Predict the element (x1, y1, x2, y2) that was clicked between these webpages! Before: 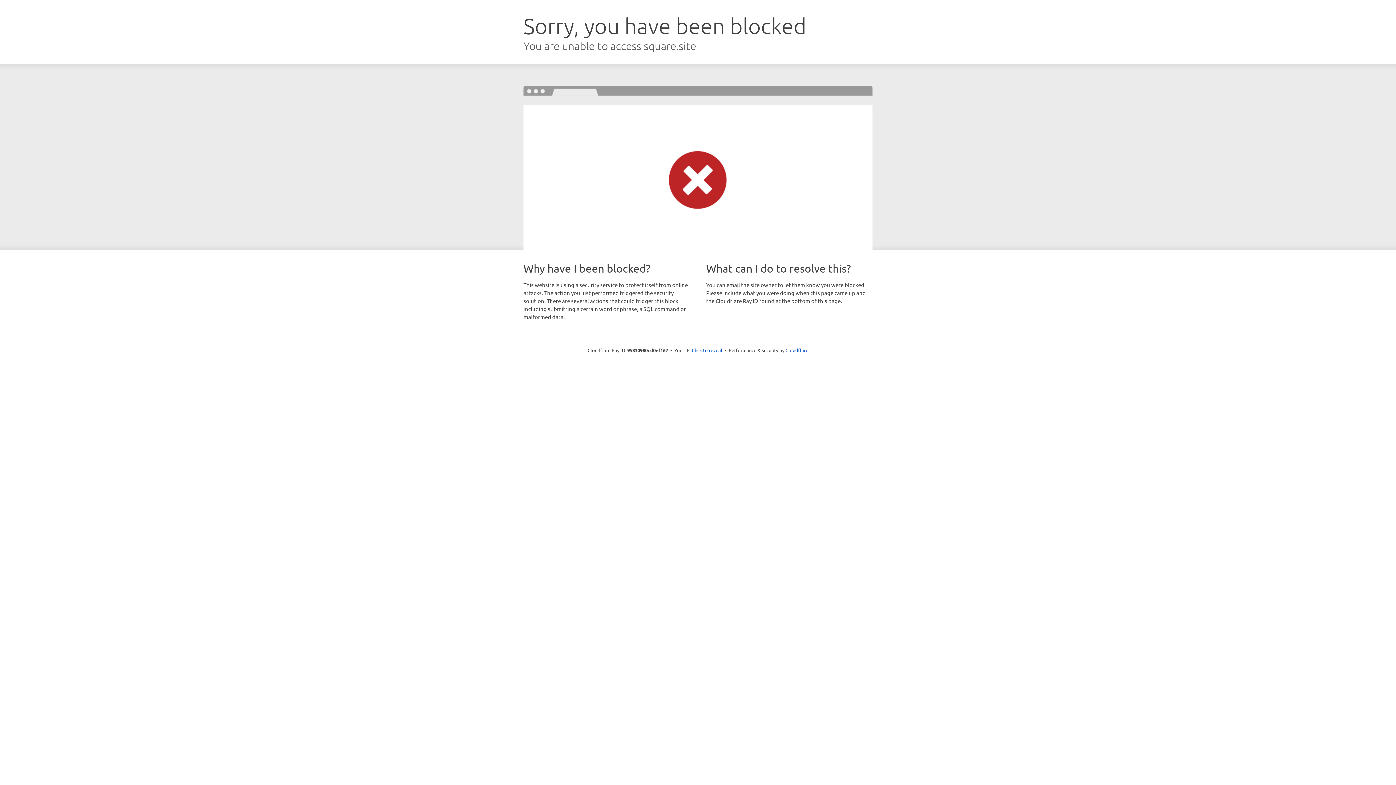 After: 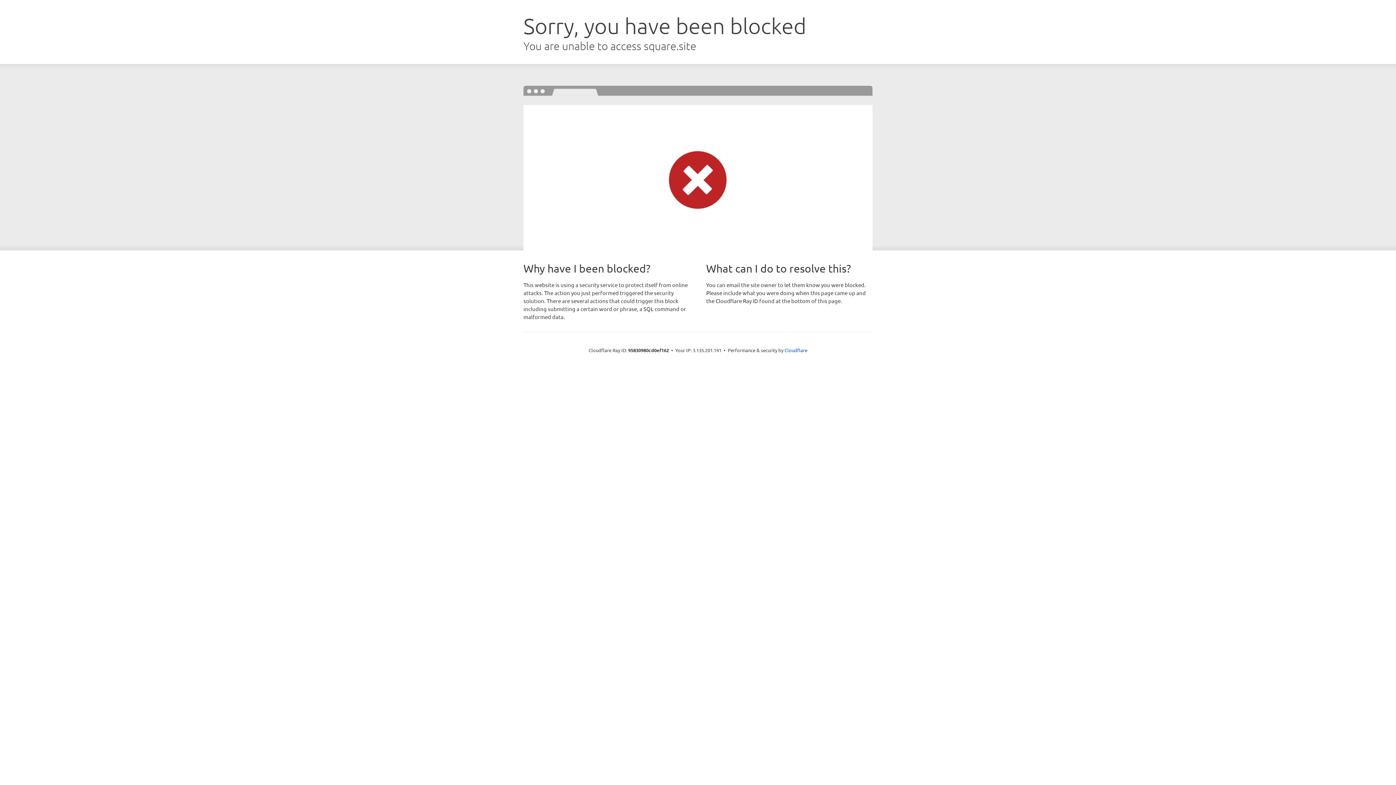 Action: bbox: (692, 346, 722, 353) label: Click to reveal